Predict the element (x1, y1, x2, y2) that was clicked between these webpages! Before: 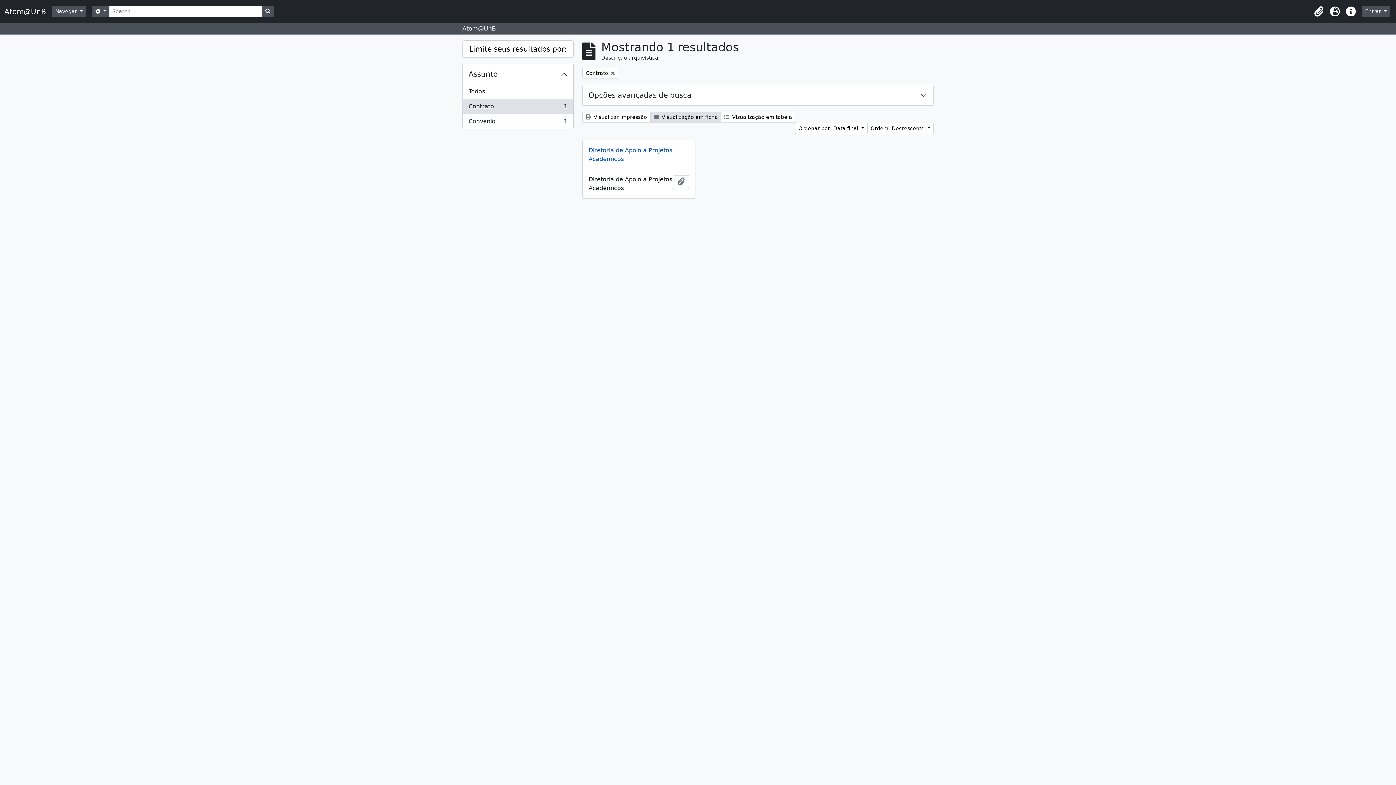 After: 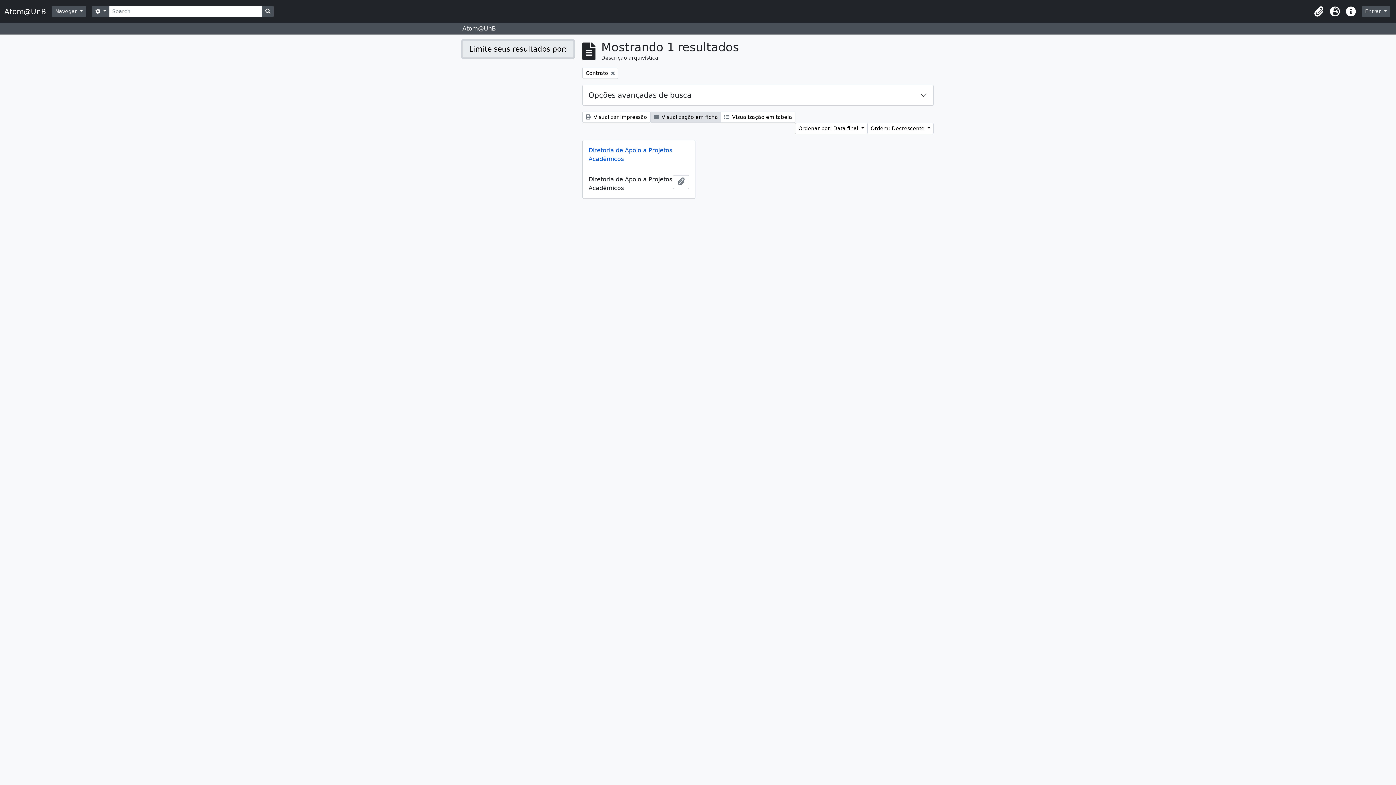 Action: bbox: (462, 40, 573, 57) label: Limite seus resultados por: